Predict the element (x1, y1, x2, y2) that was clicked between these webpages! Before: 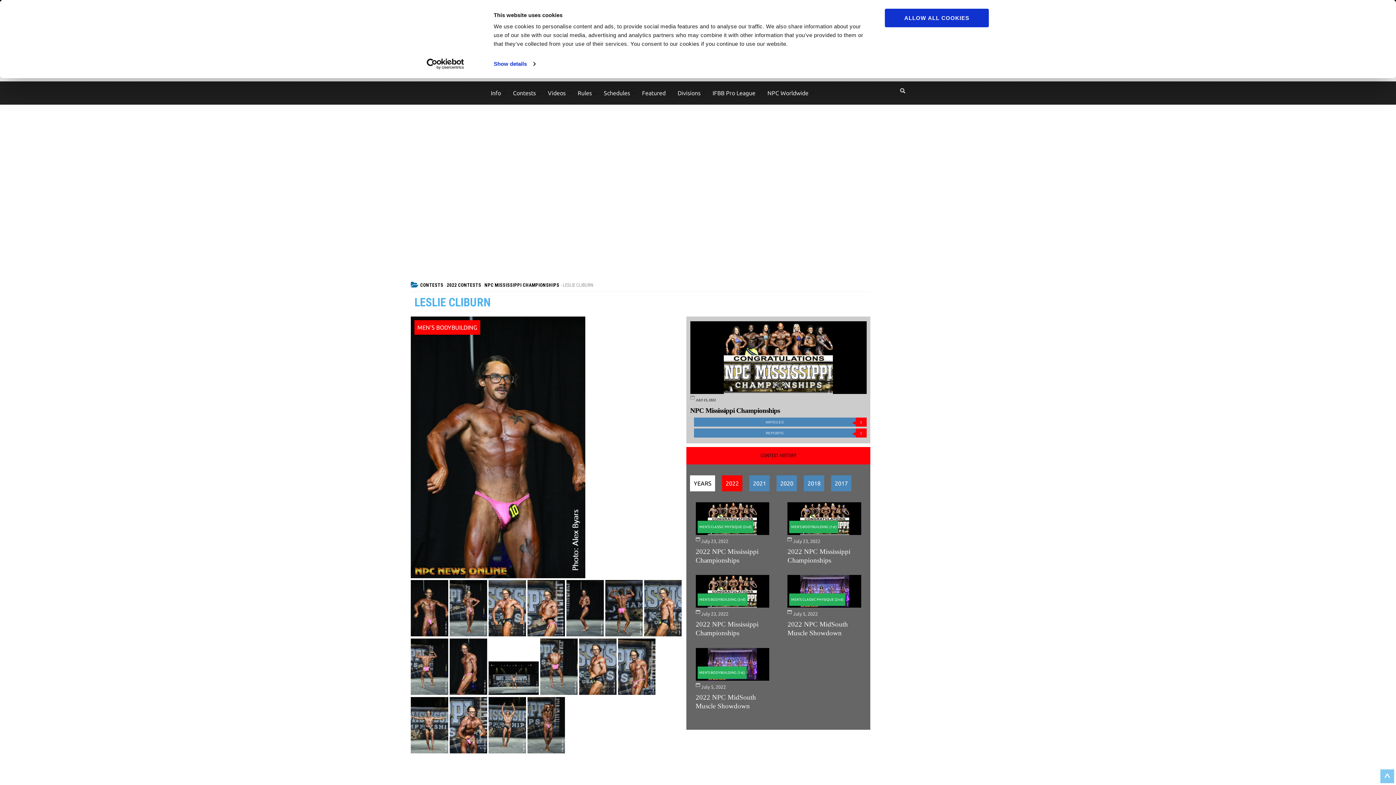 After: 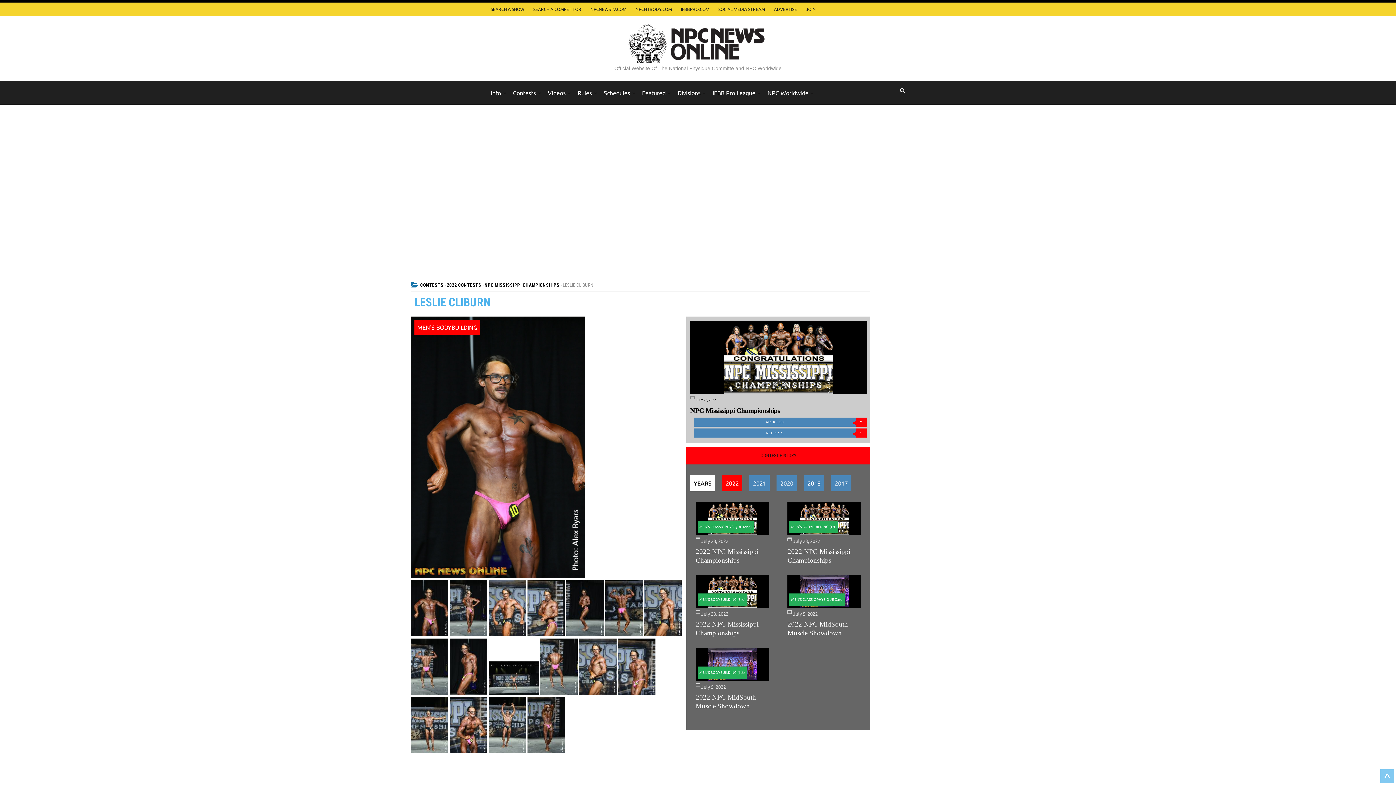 Action: label:   bbox: (449, 631, 488, 637)